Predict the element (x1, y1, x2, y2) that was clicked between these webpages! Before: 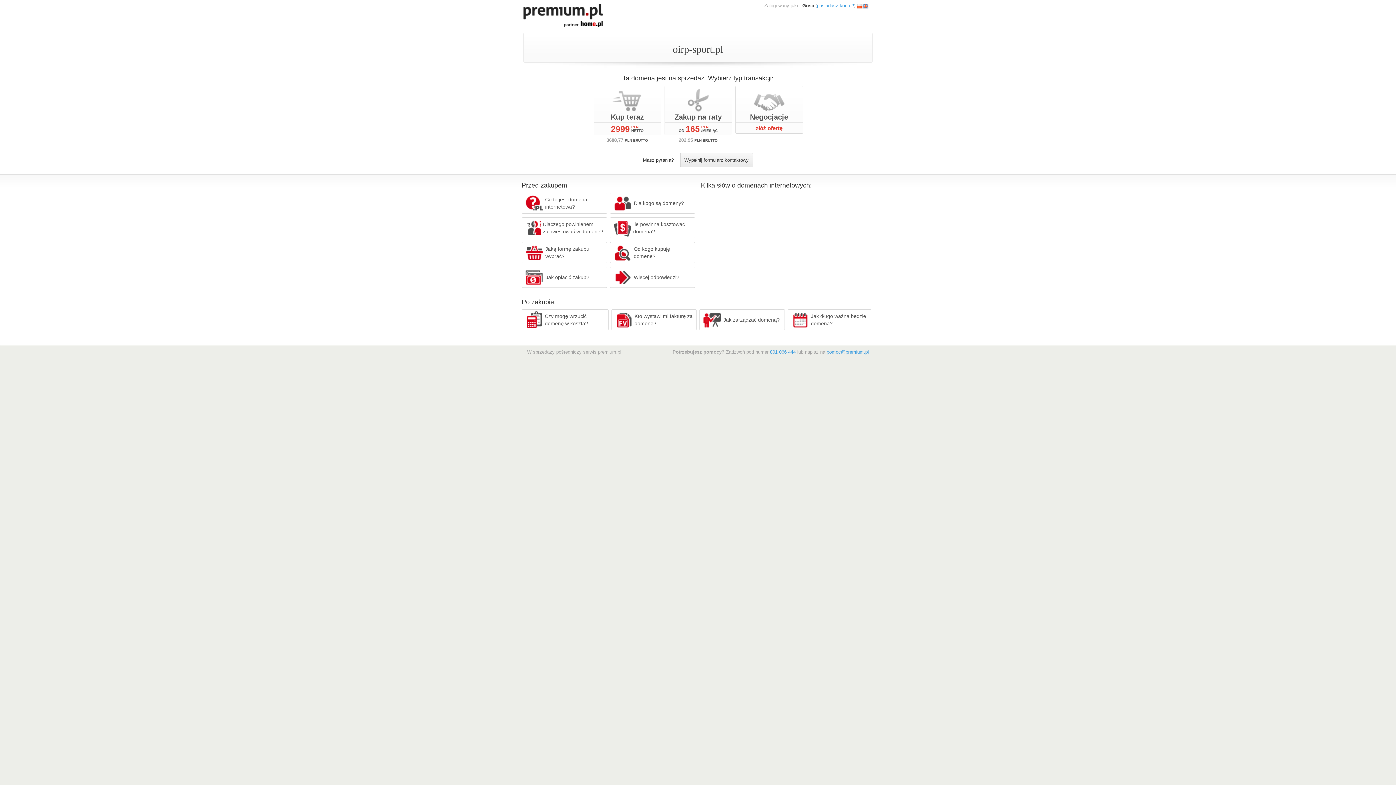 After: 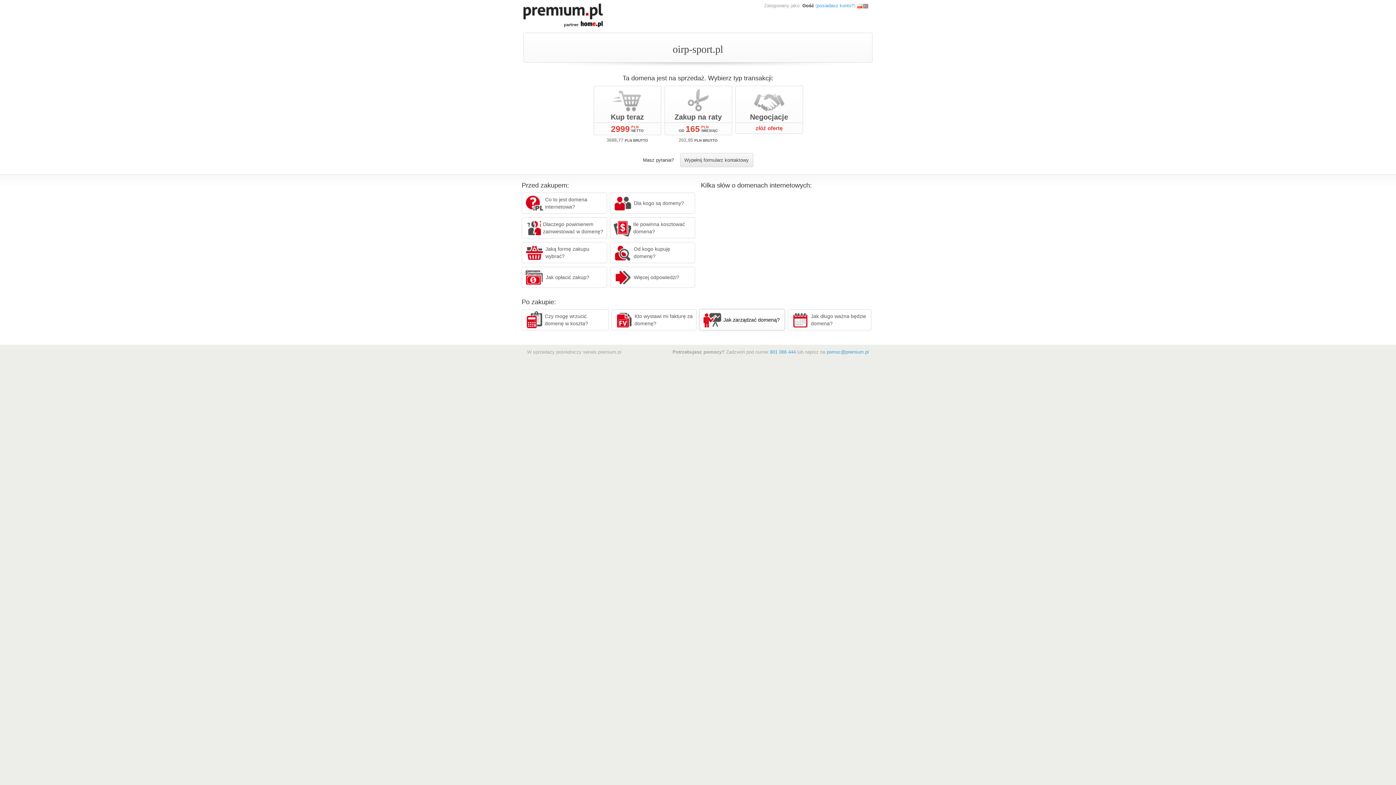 Action: bbox: (699, 309, 784, 330) label: Jak zarządzać domeną?